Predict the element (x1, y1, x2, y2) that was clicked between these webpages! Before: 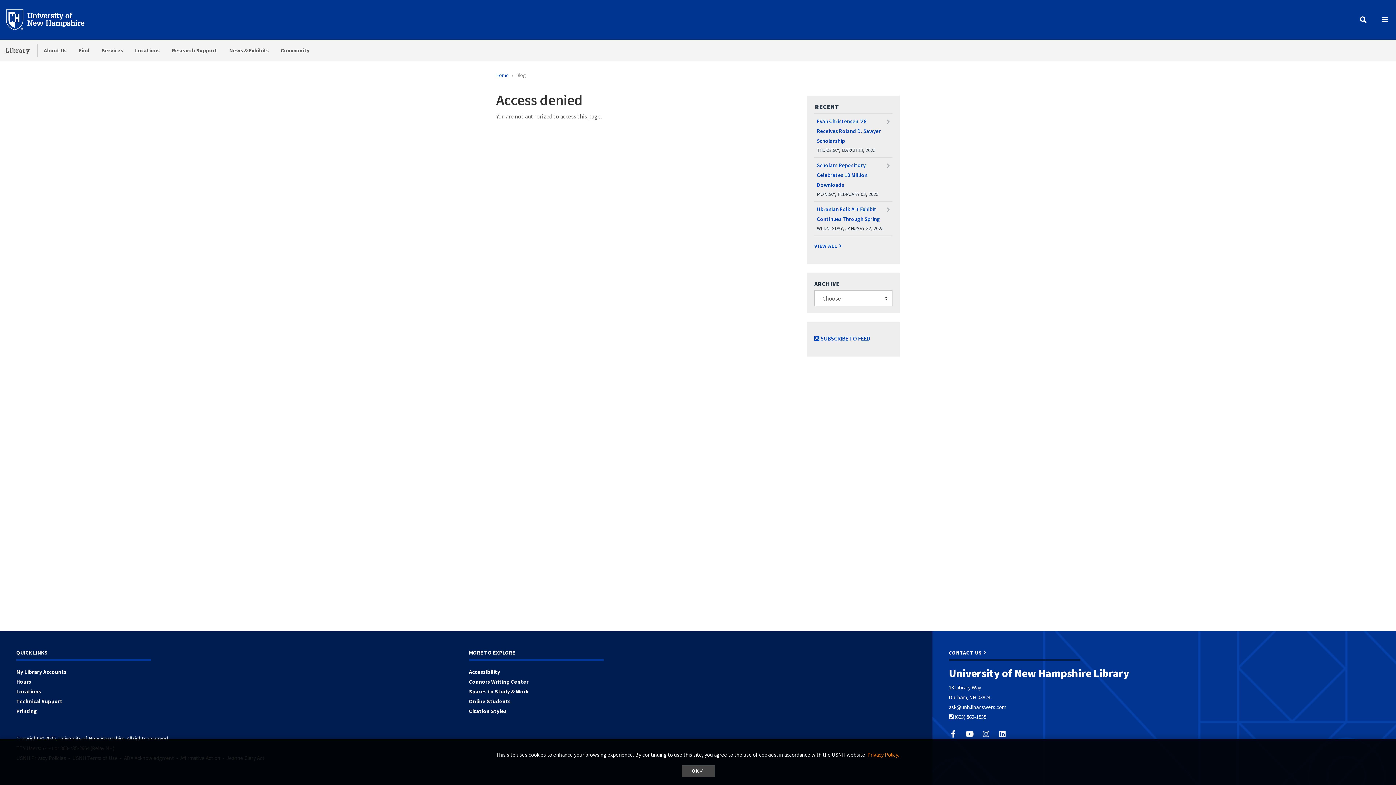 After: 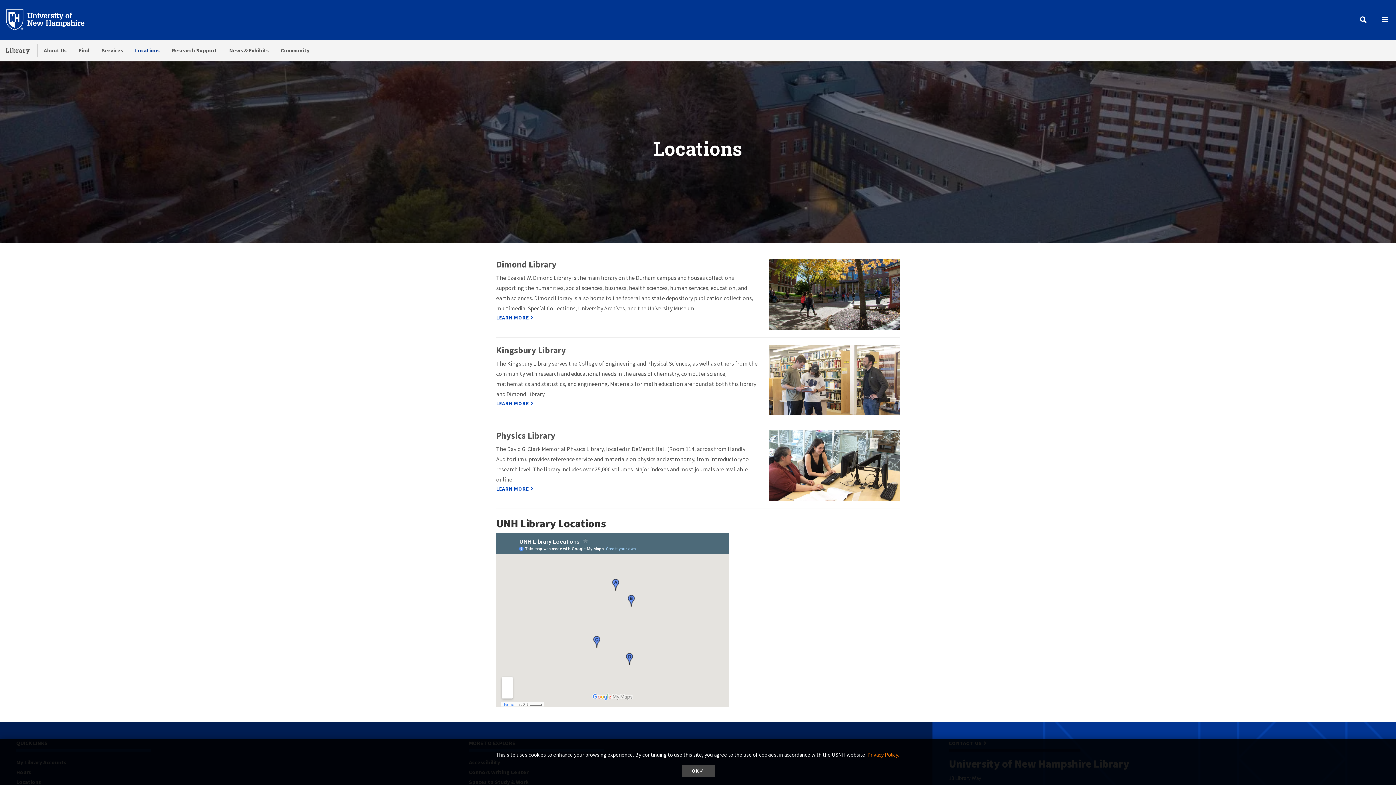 Action: label: Locations bbox: (129, 39, 165, 61)